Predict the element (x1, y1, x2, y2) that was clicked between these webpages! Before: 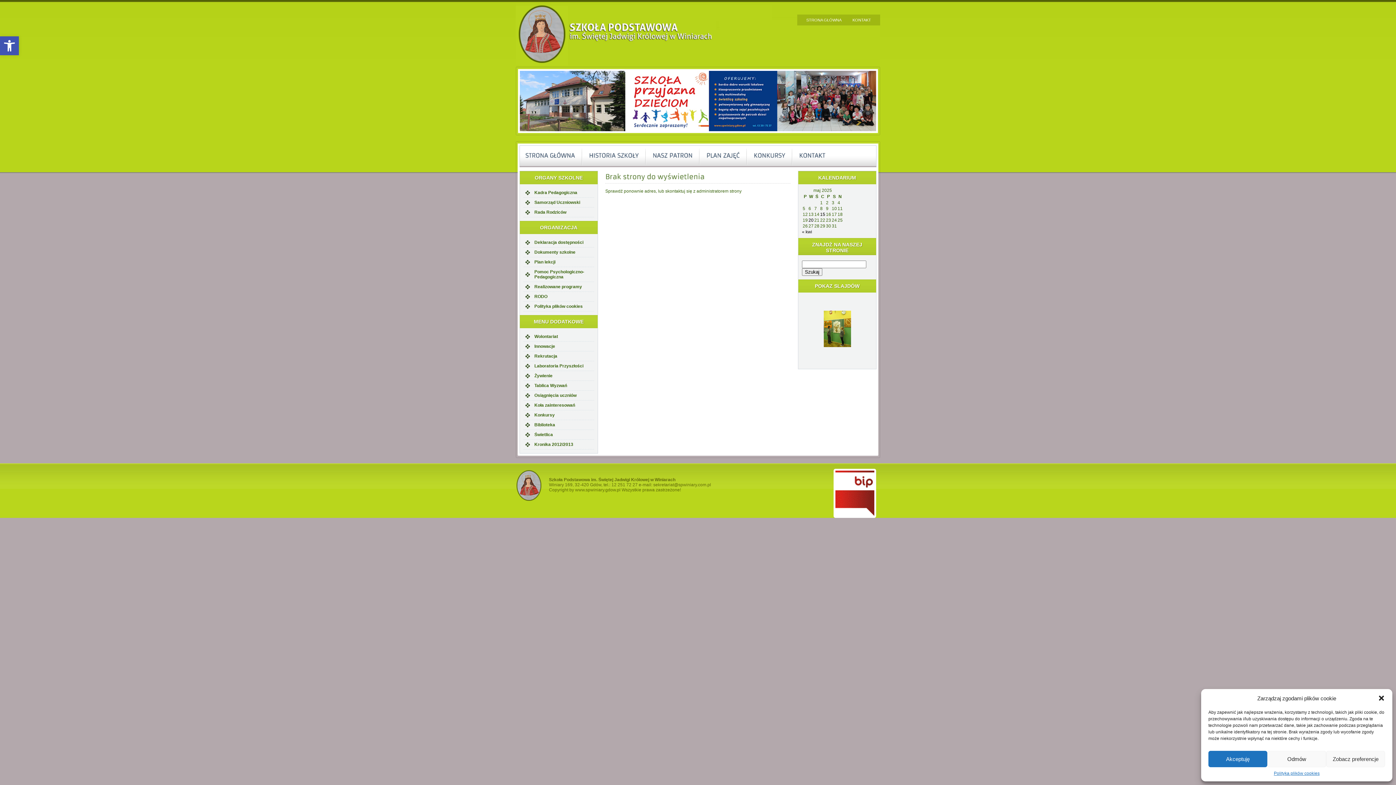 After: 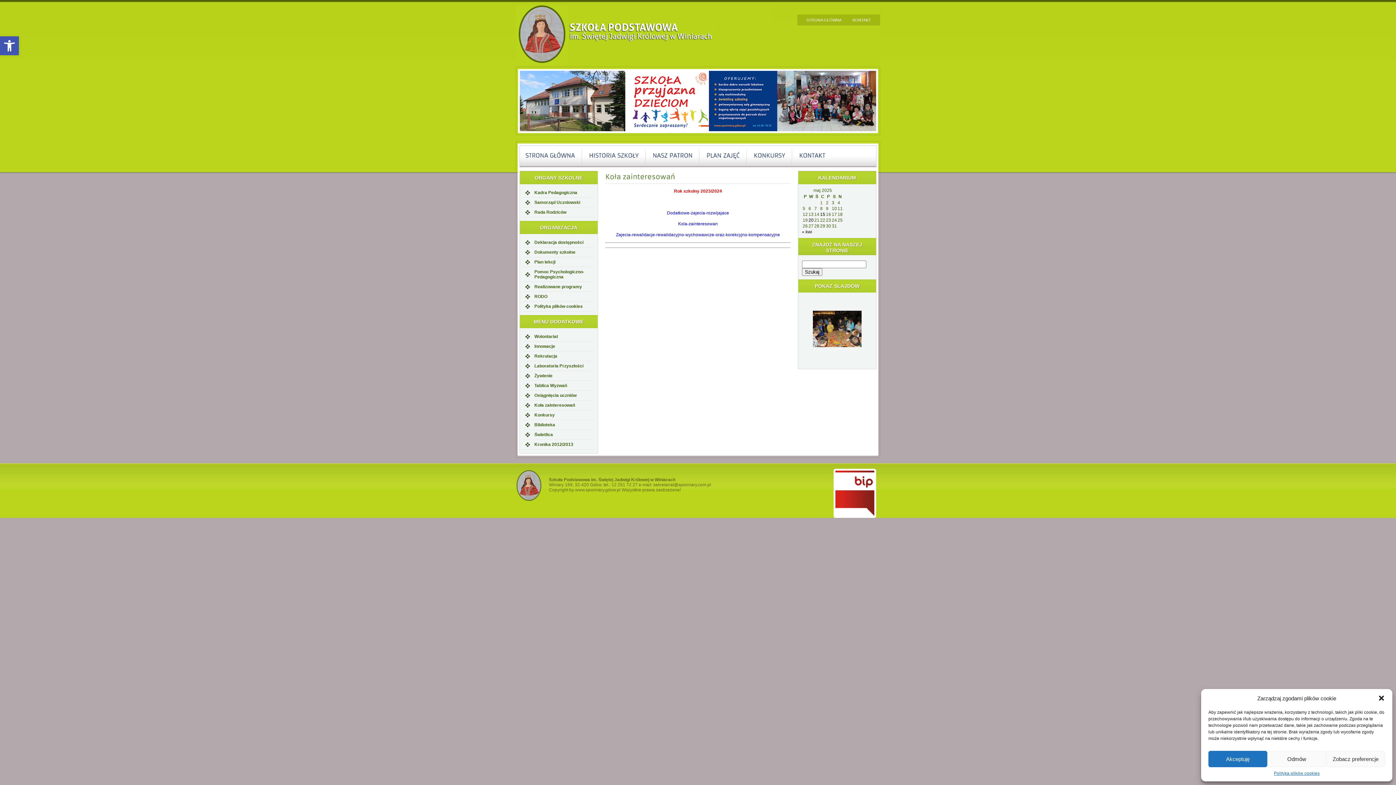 Action: bbox: (523, 400, 594, 410) label: Koła zainteresowań